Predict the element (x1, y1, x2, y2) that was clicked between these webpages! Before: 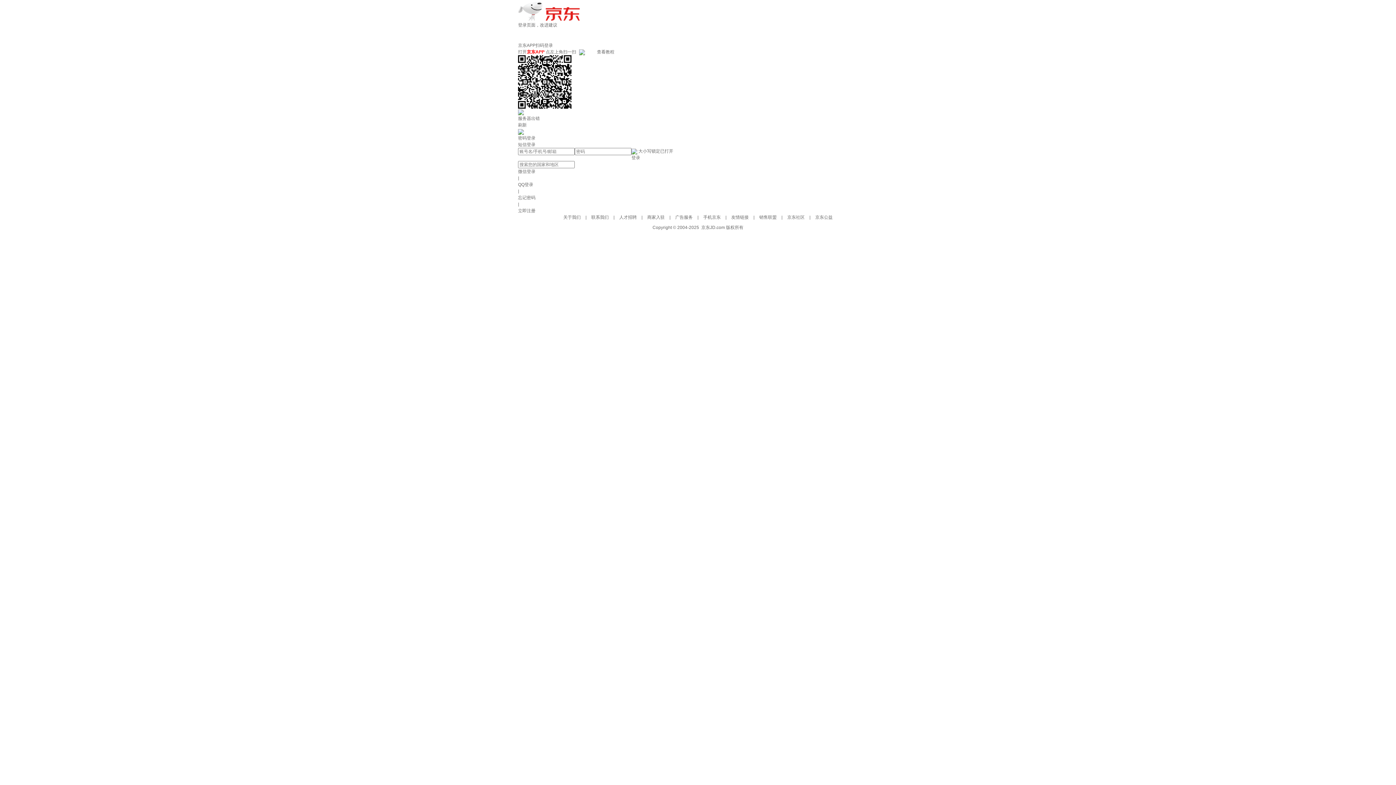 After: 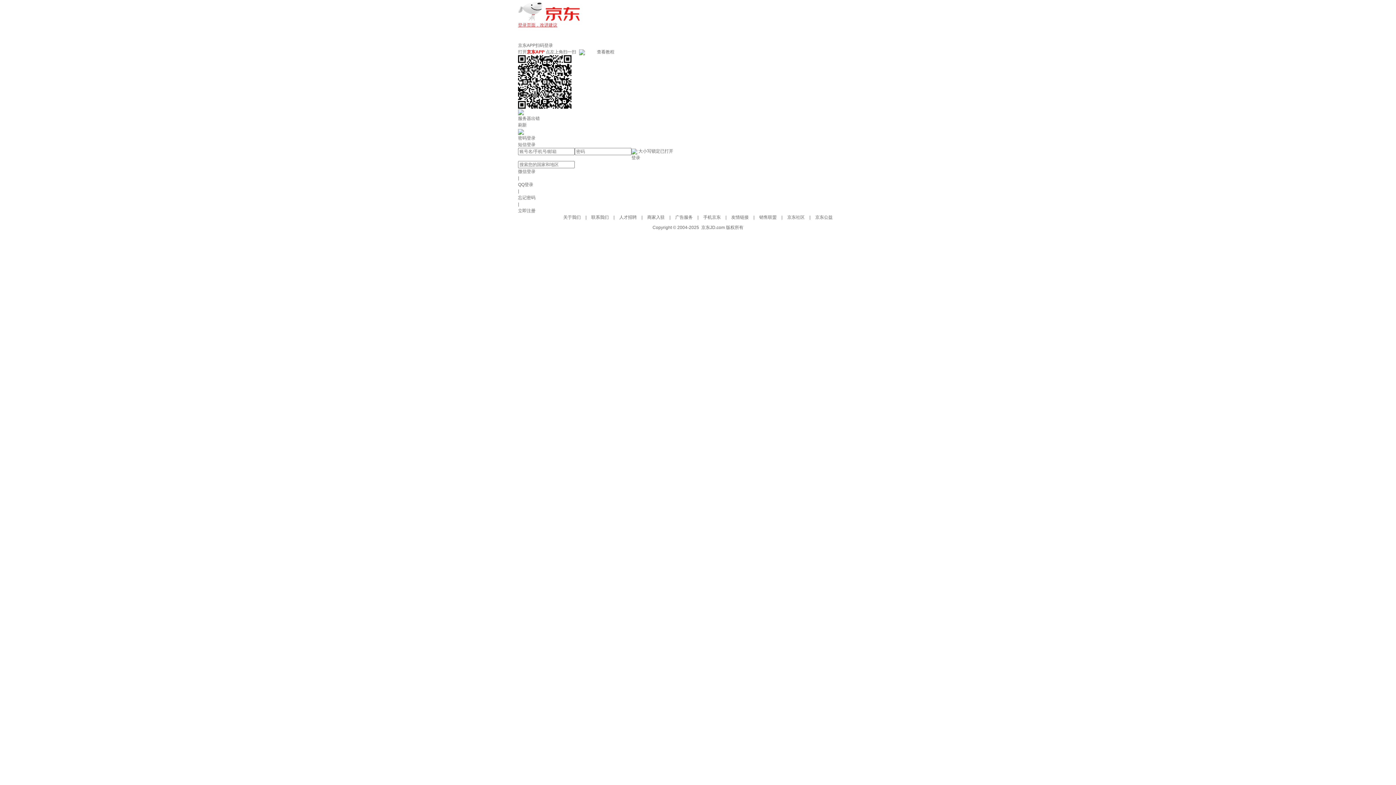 Action: label: 登录页面，改进建议 bbox: (518, 22, 557, 27)